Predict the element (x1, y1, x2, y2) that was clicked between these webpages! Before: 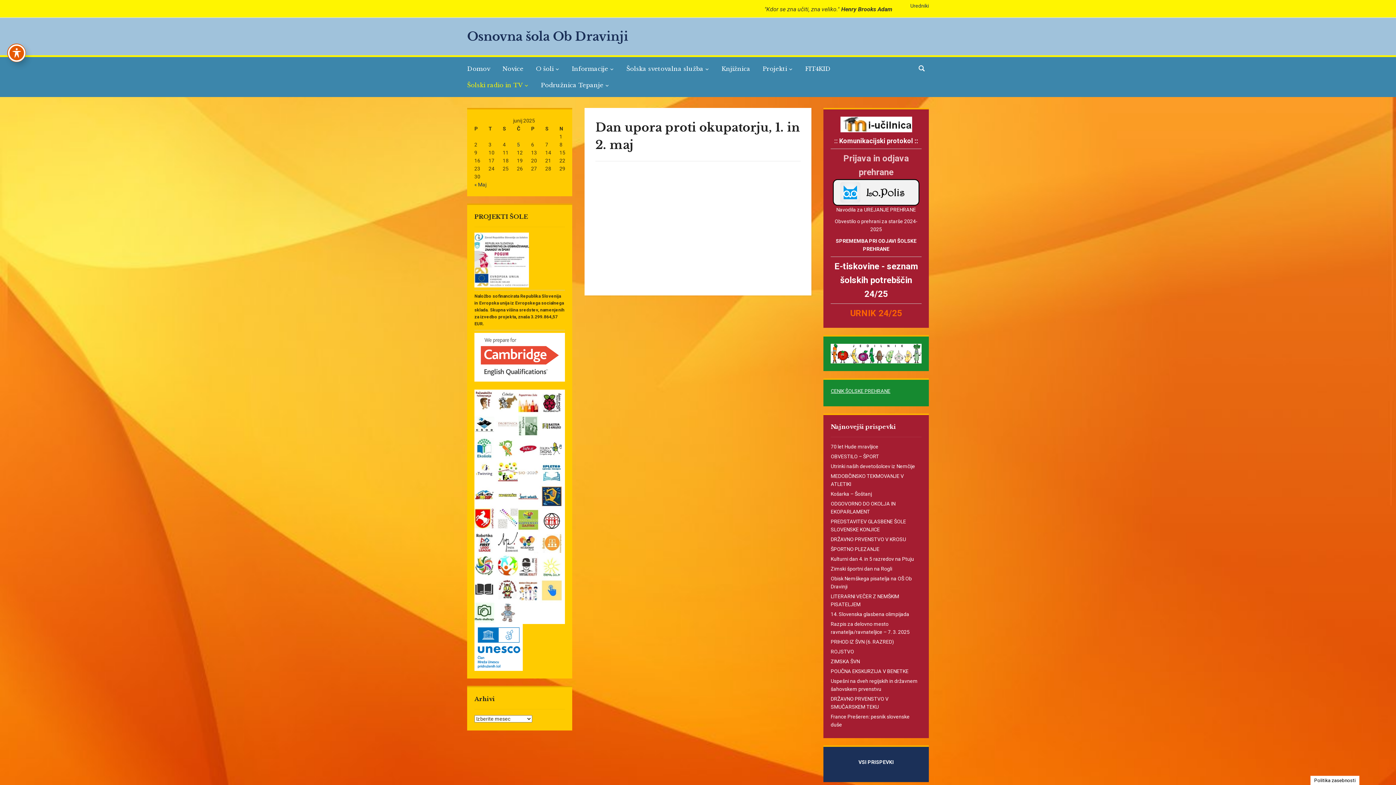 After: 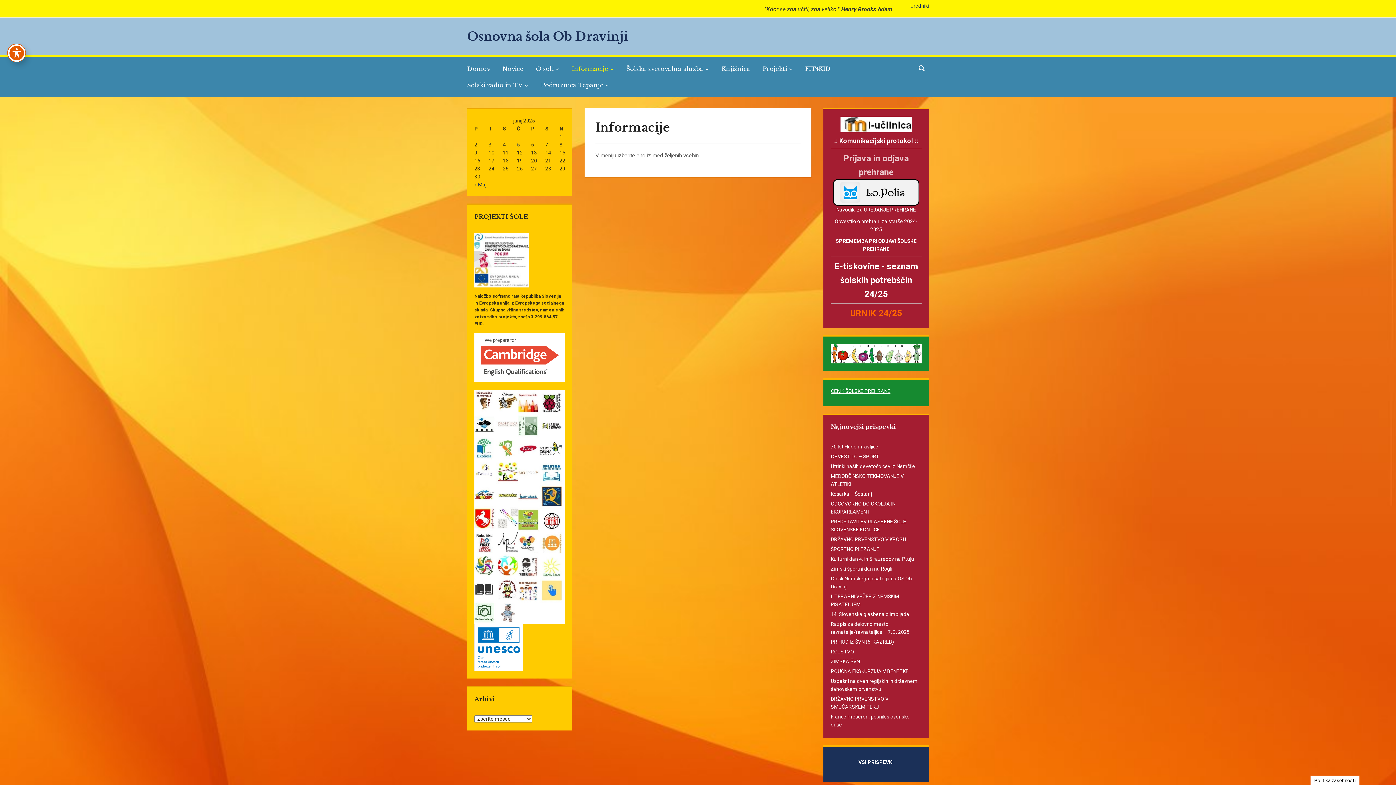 Action: label: Informacije bbox: (572, 60, 625, 77)